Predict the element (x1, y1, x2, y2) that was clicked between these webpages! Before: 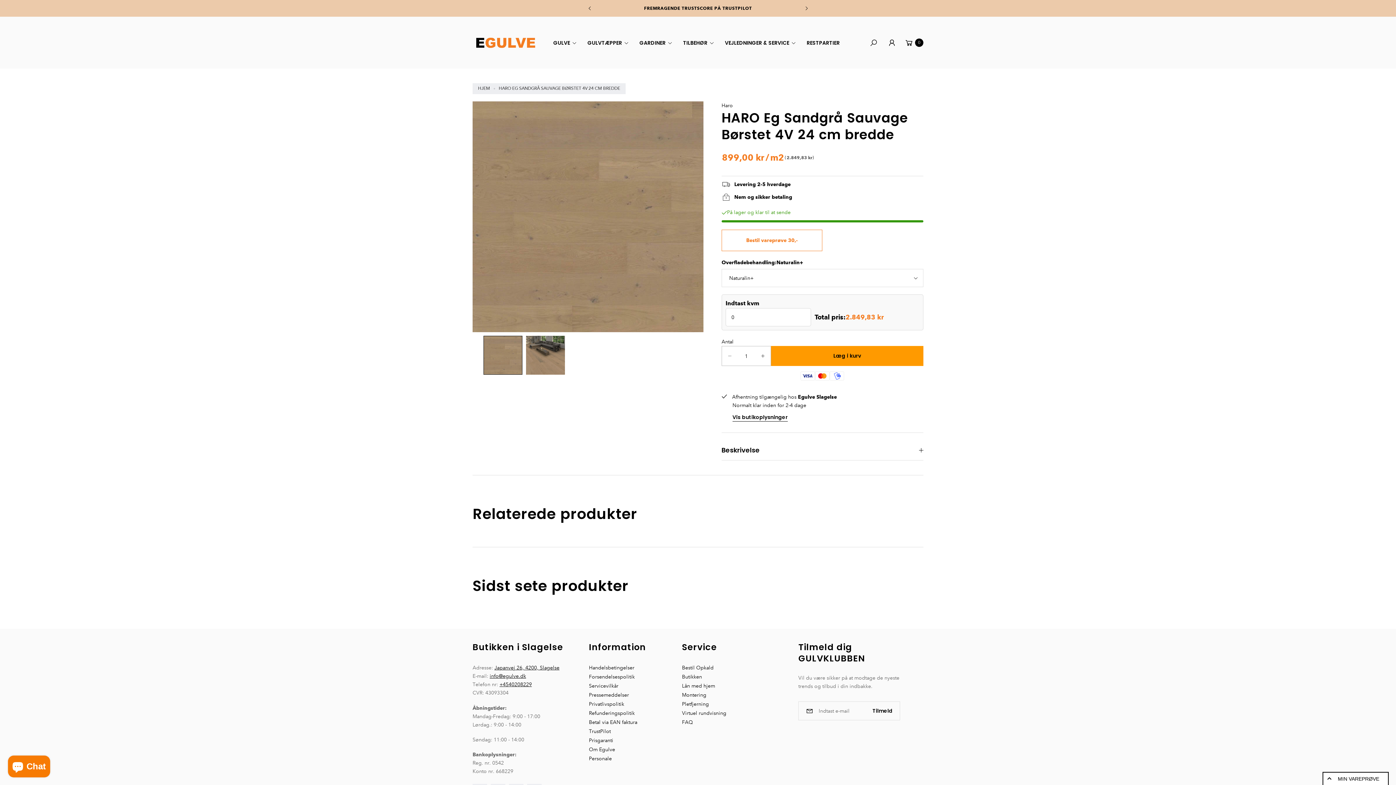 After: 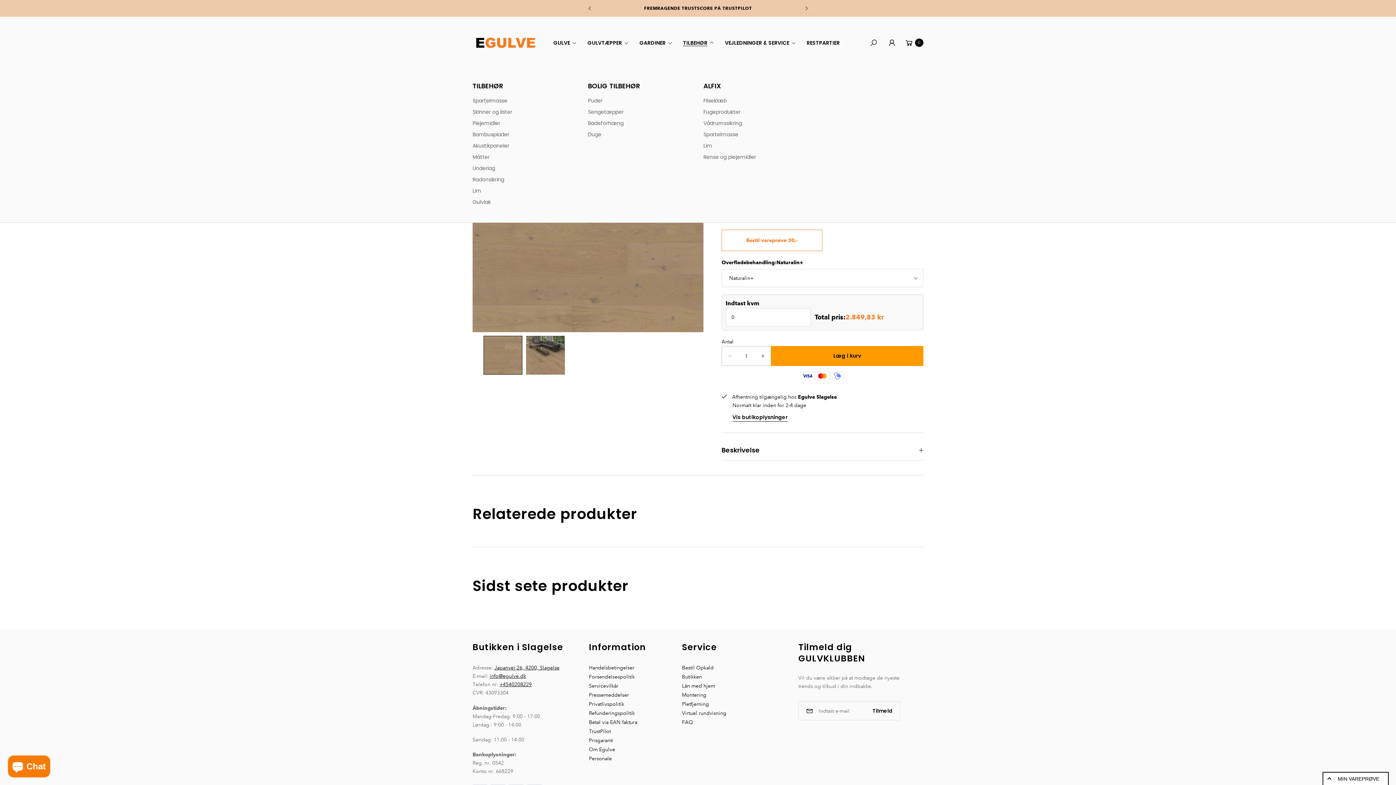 Action: bbox: (676, 34, 718, 51) label: Tilbehør